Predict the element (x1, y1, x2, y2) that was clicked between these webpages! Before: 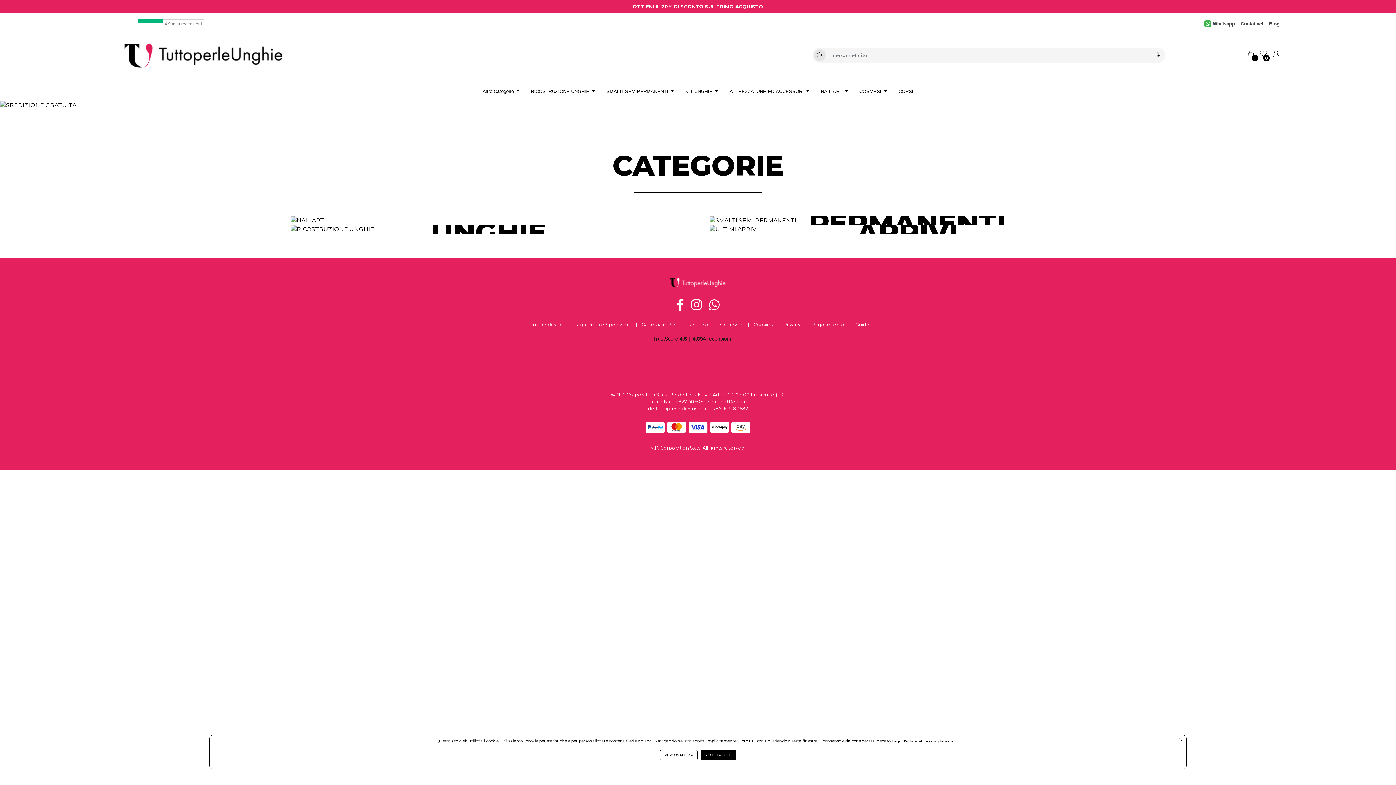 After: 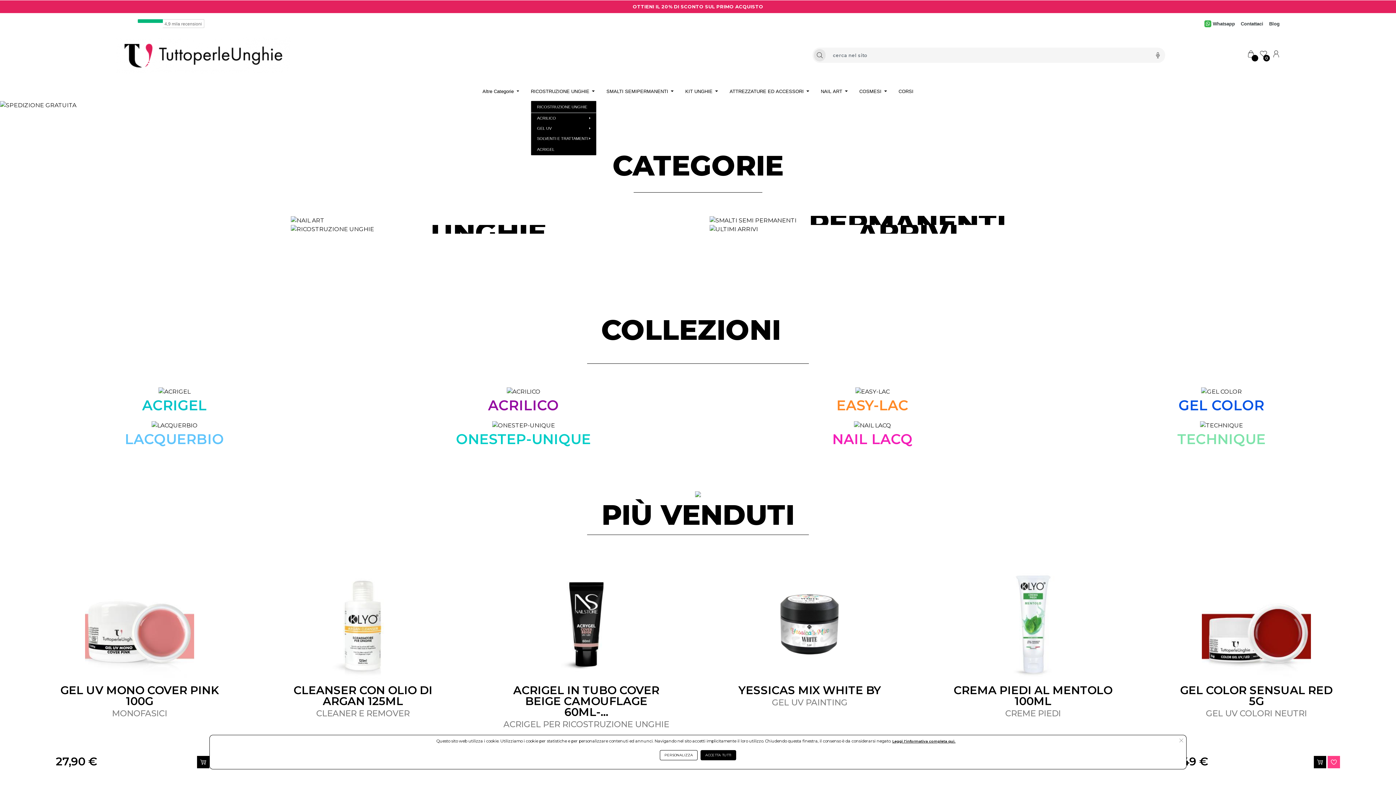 Action: bbox: (530, 82, 594, 100) label: RICOSTRUZIONE UNGHIE 